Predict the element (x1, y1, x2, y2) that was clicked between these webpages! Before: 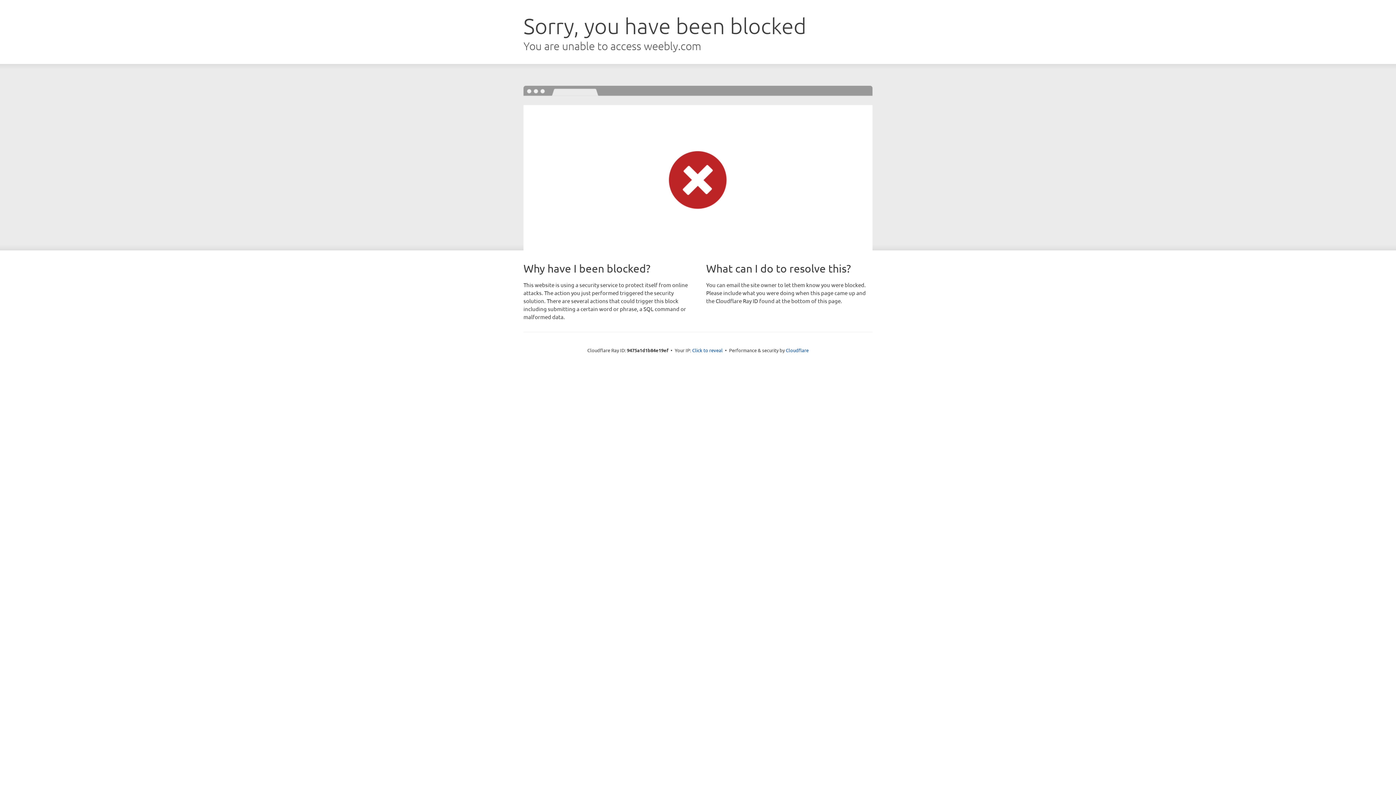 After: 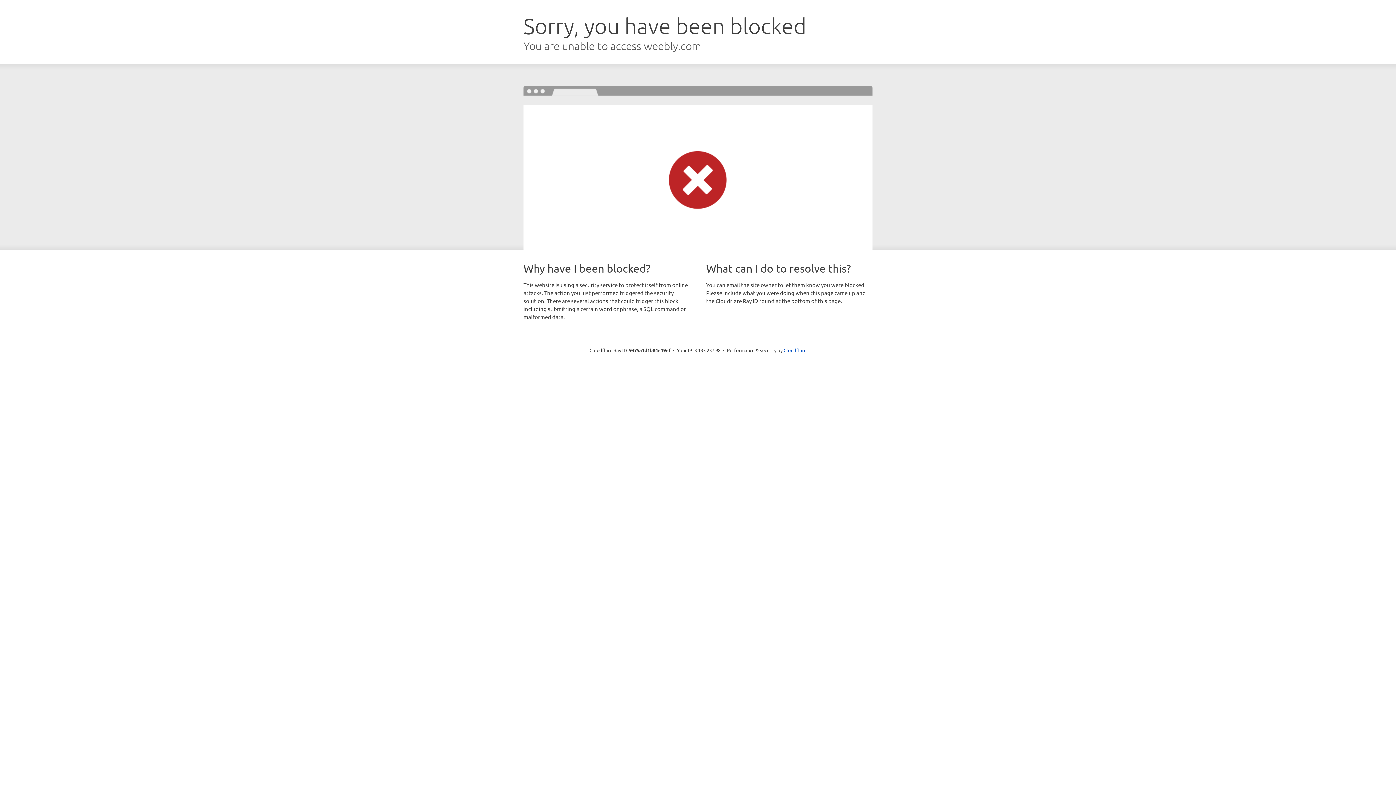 Action: label: Click to reveal bbox: (692, 346, 722, 353)